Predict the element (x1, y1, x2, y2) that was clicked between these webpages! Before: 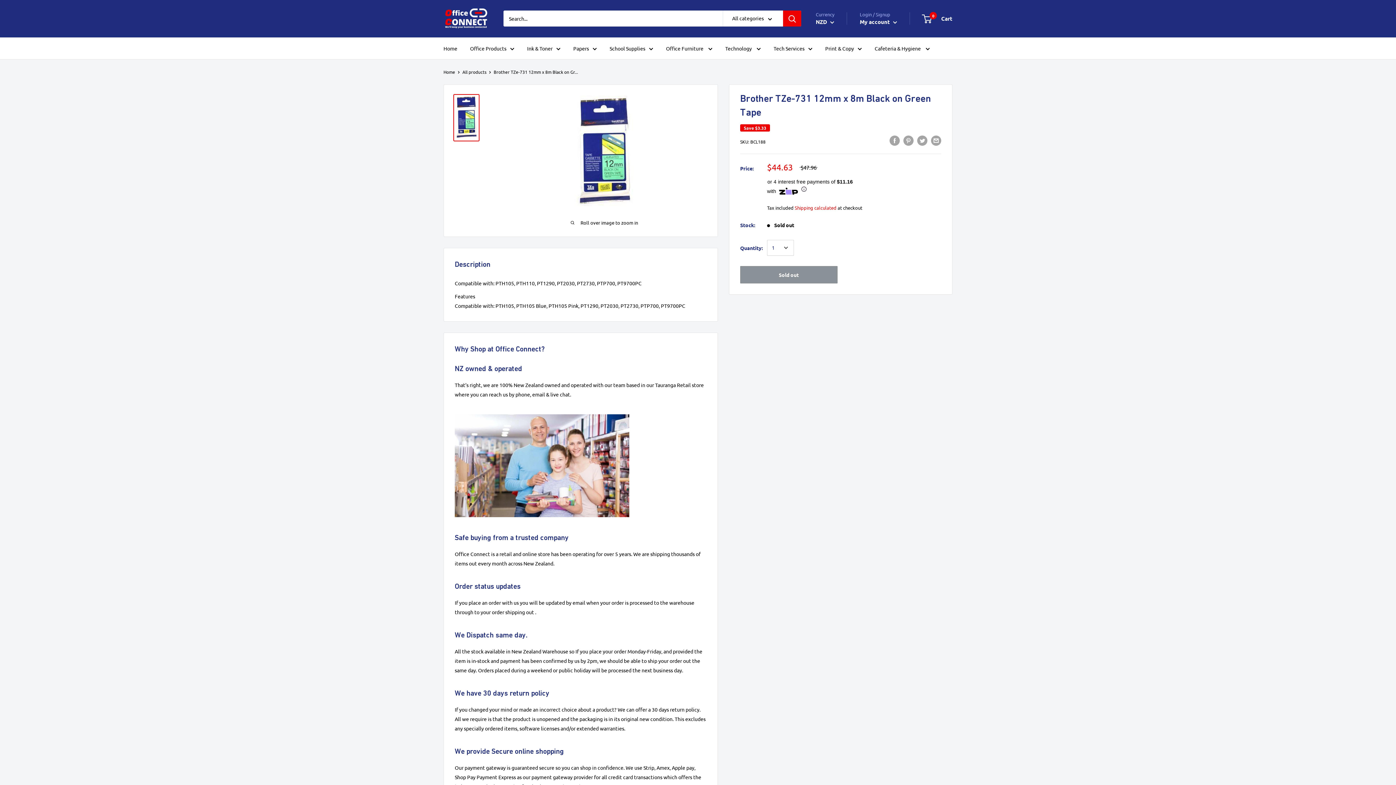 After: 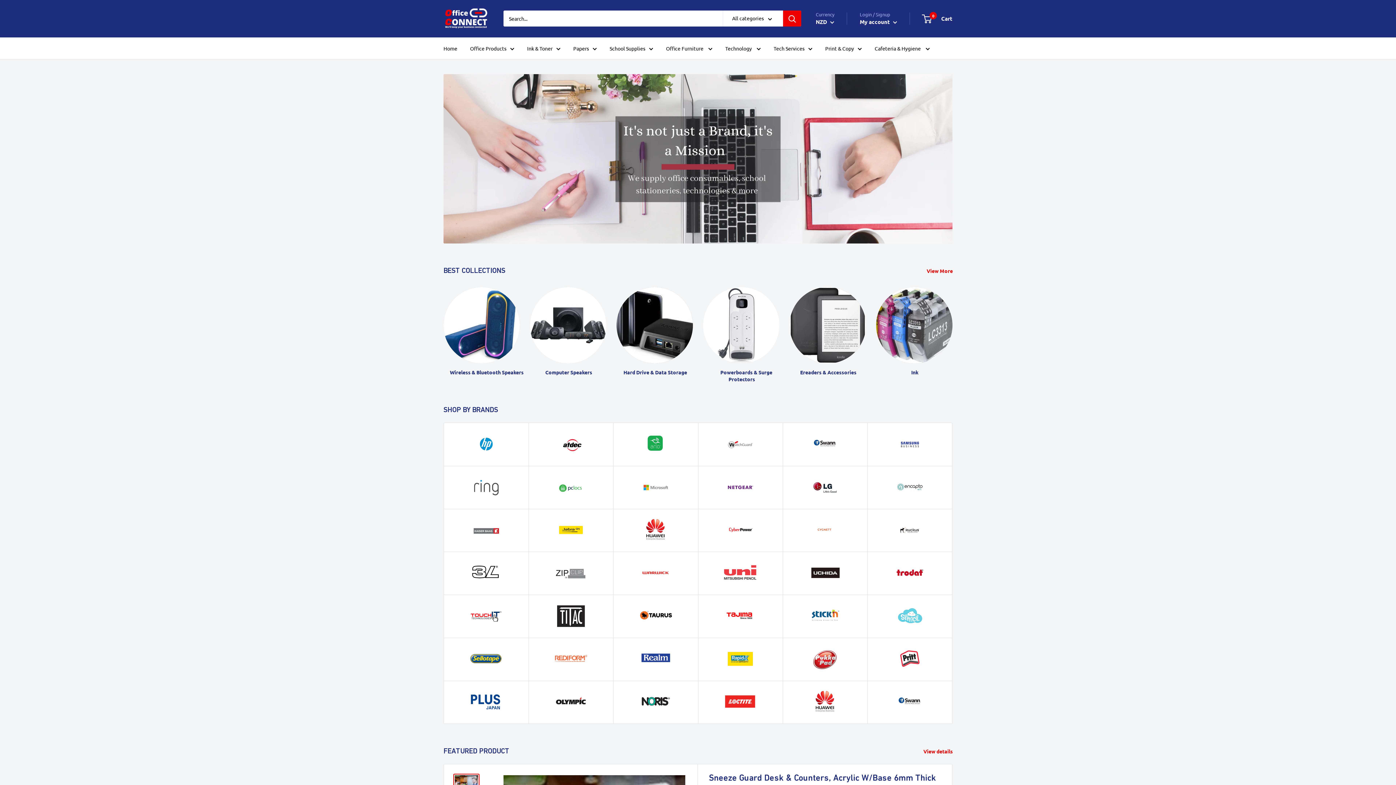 Action: label: Home bbox: (443, 68, 455, 74)